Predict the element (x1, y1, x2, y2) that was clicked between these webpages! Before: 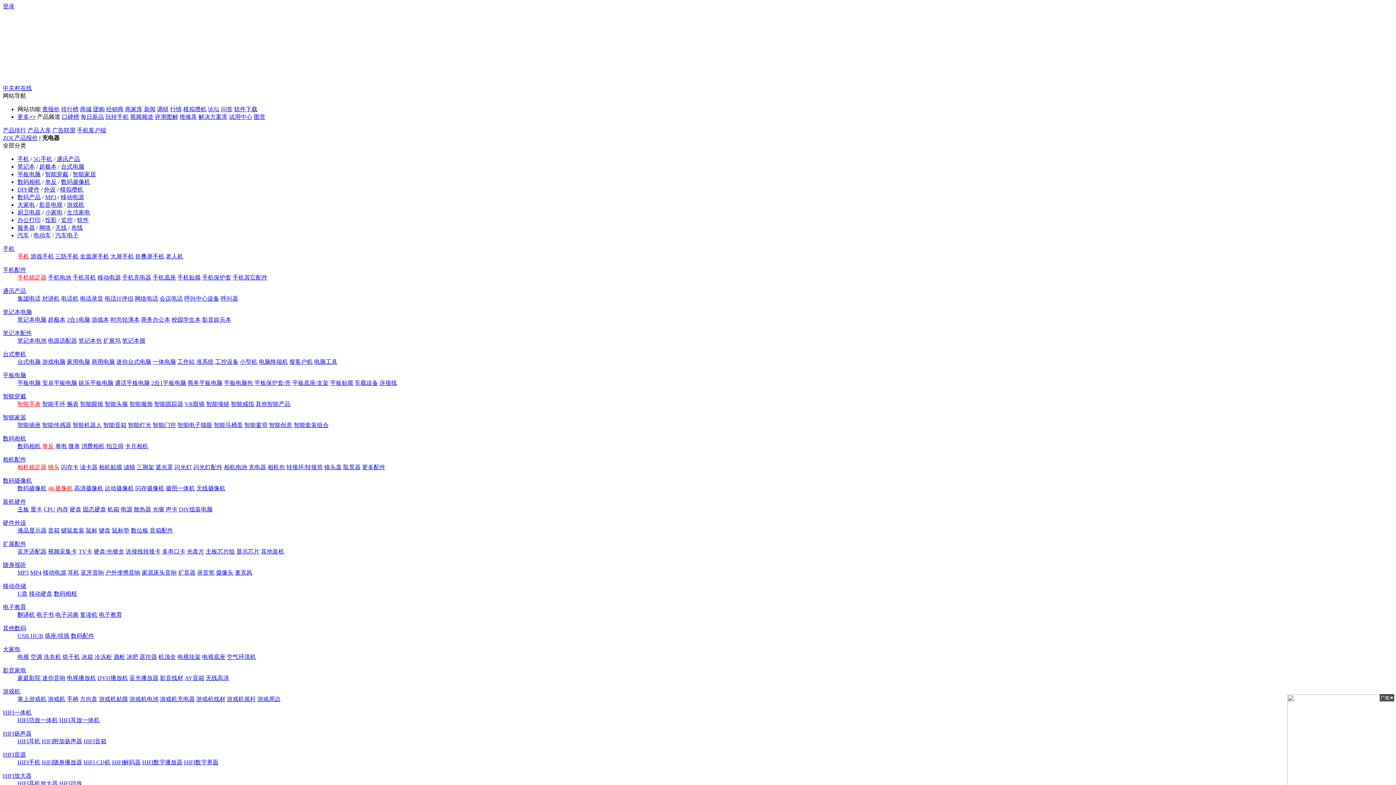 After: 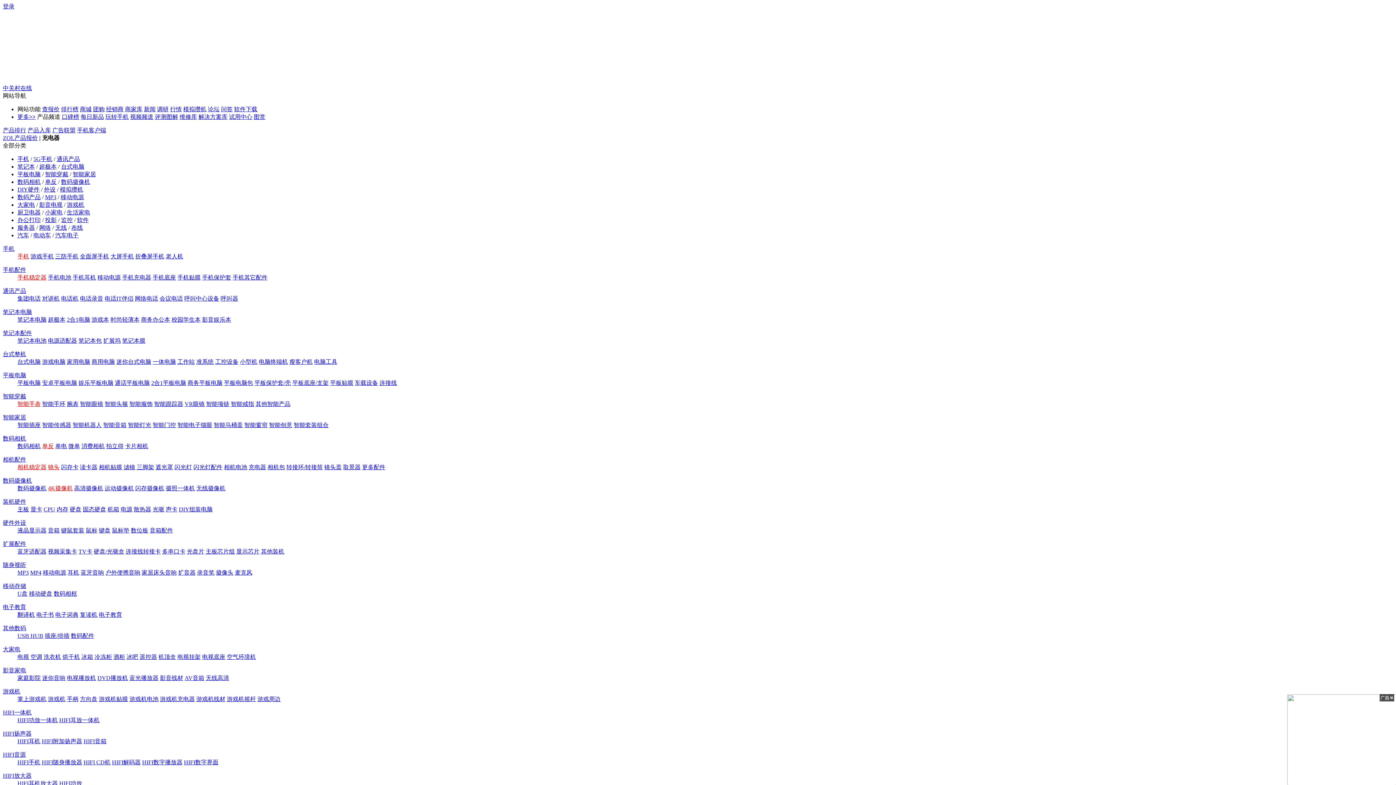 Action: bbox: (17, 633, 43, 639) label: USB HUB